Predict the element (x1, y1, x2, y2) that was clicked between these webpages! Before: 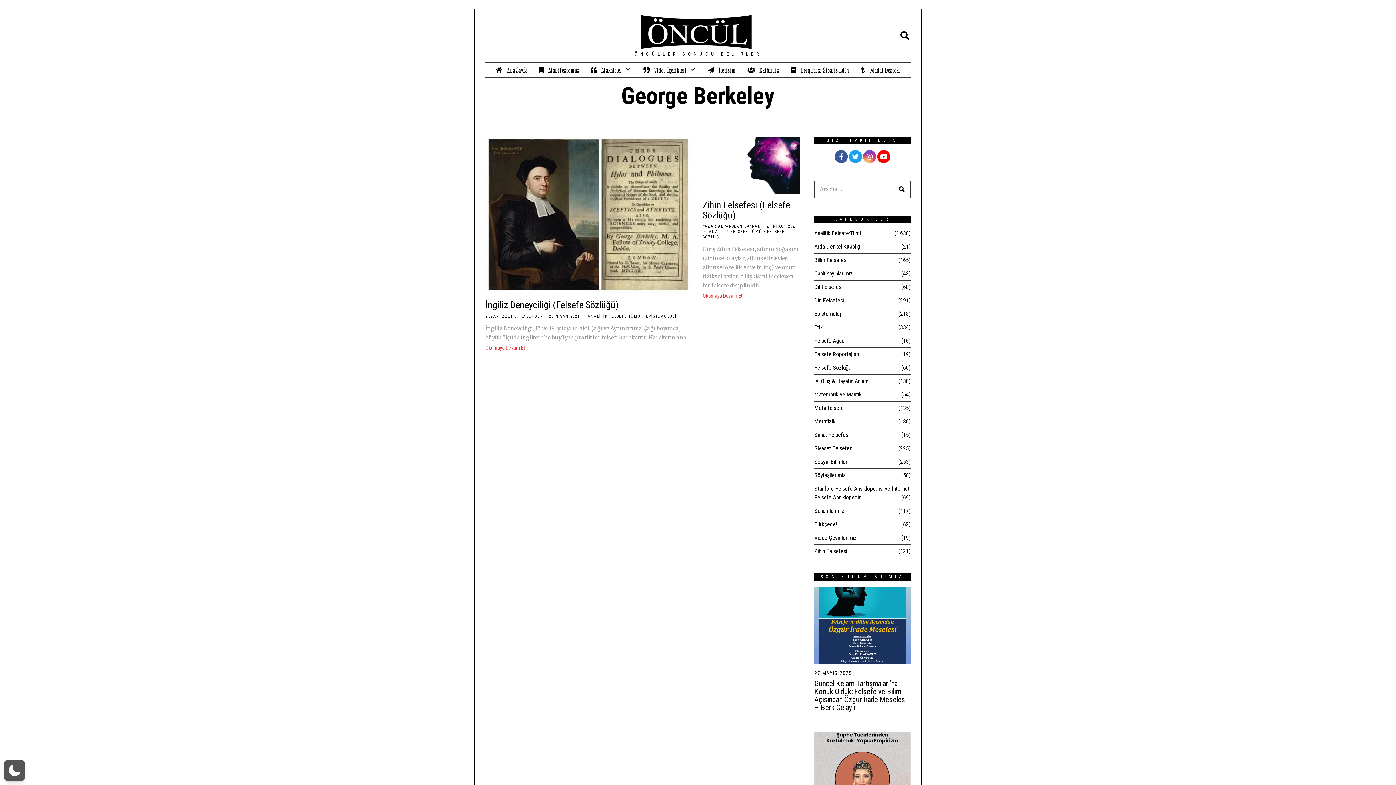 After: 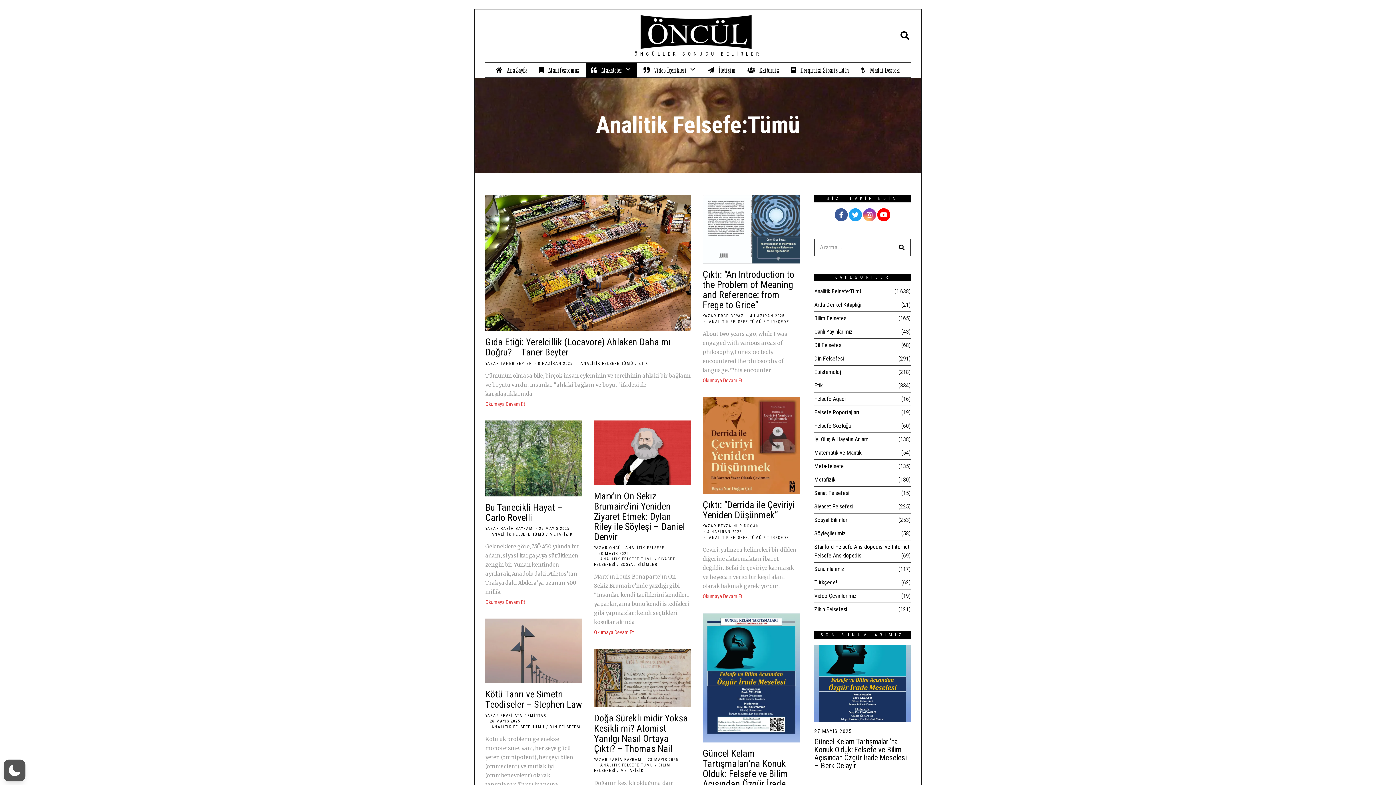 Action: bbox: (587, 314, 641, 318) label: ANALİTİK FELSEFE:TÜMÜ